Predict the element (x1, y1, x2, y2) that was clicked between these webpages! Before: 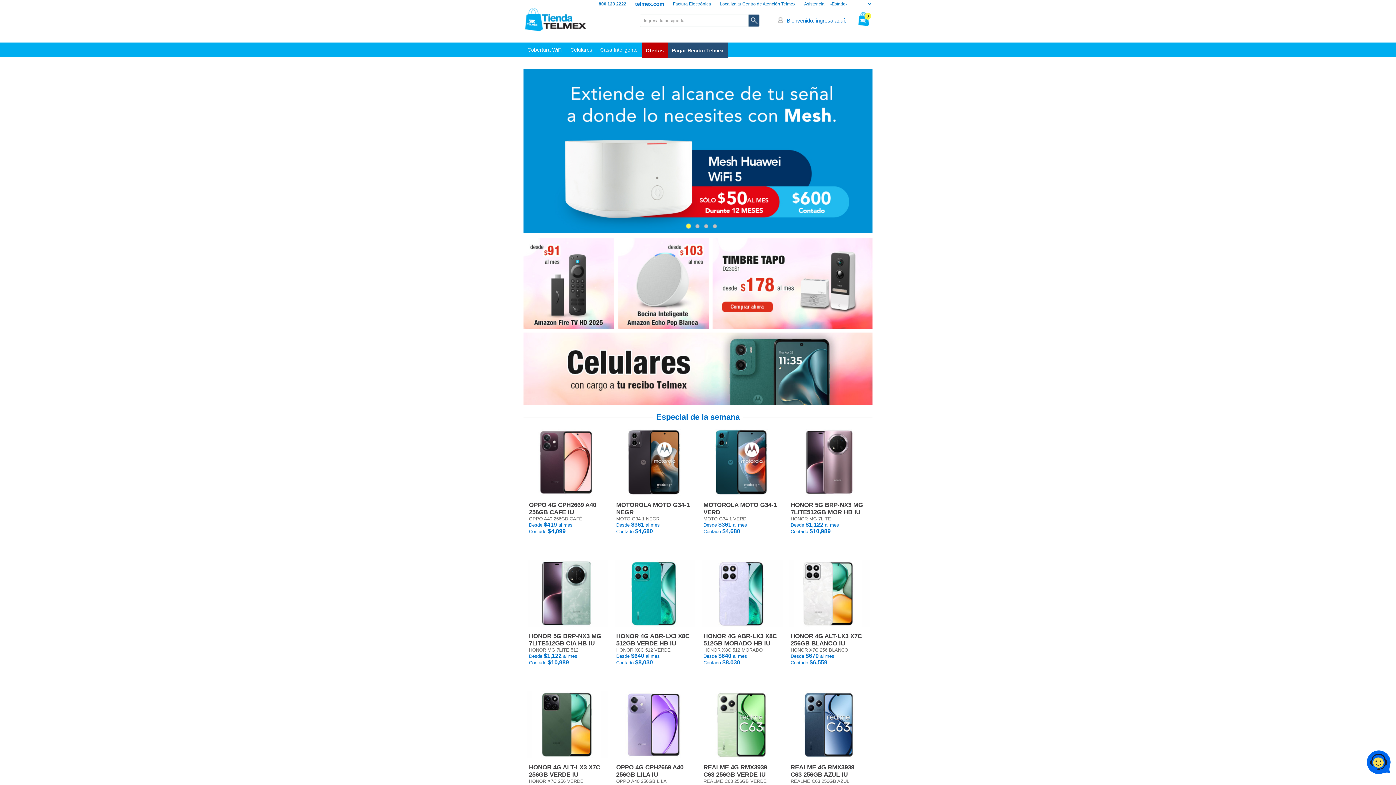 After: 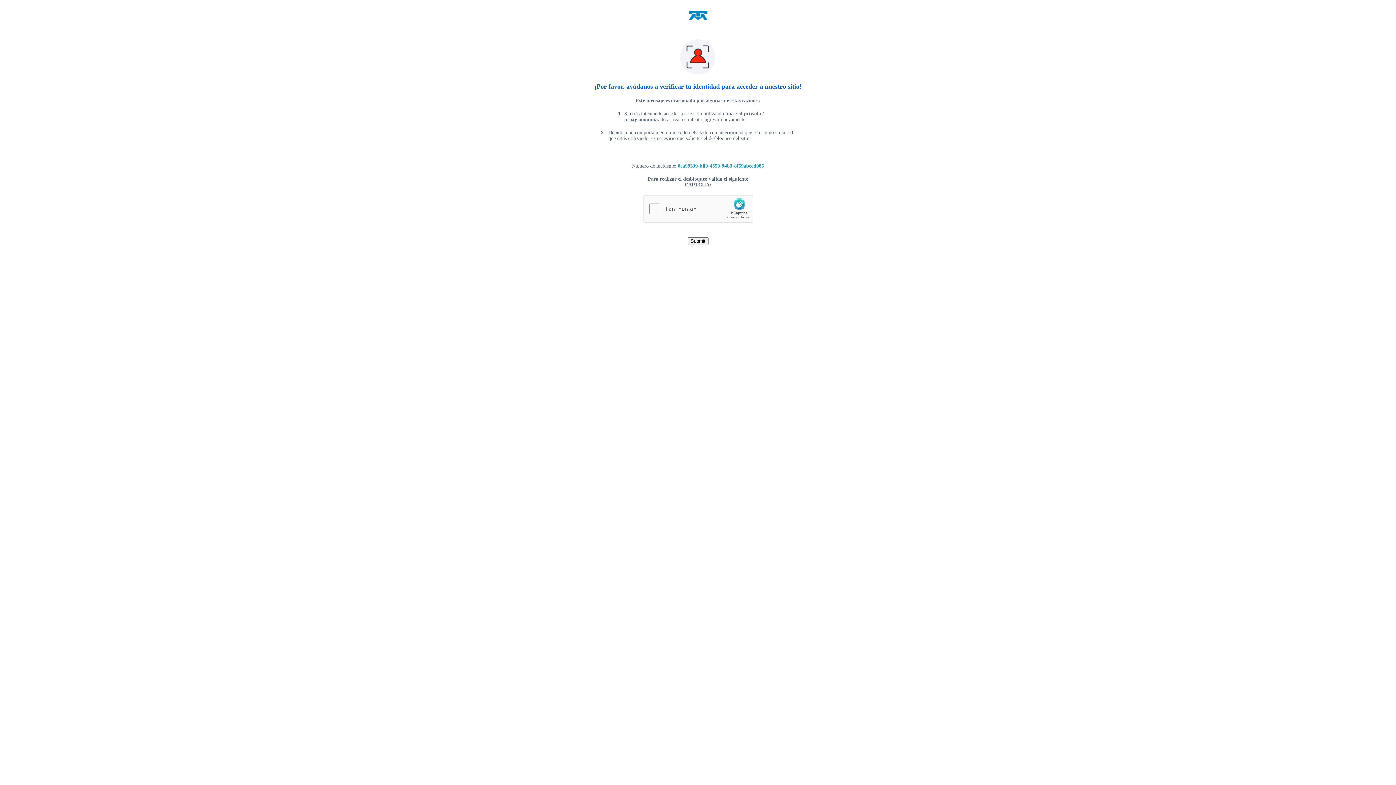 Action: bbox: (616, 764, 683, 778) label: OPPO 4G CPH2669 A40 256GB LILA IU